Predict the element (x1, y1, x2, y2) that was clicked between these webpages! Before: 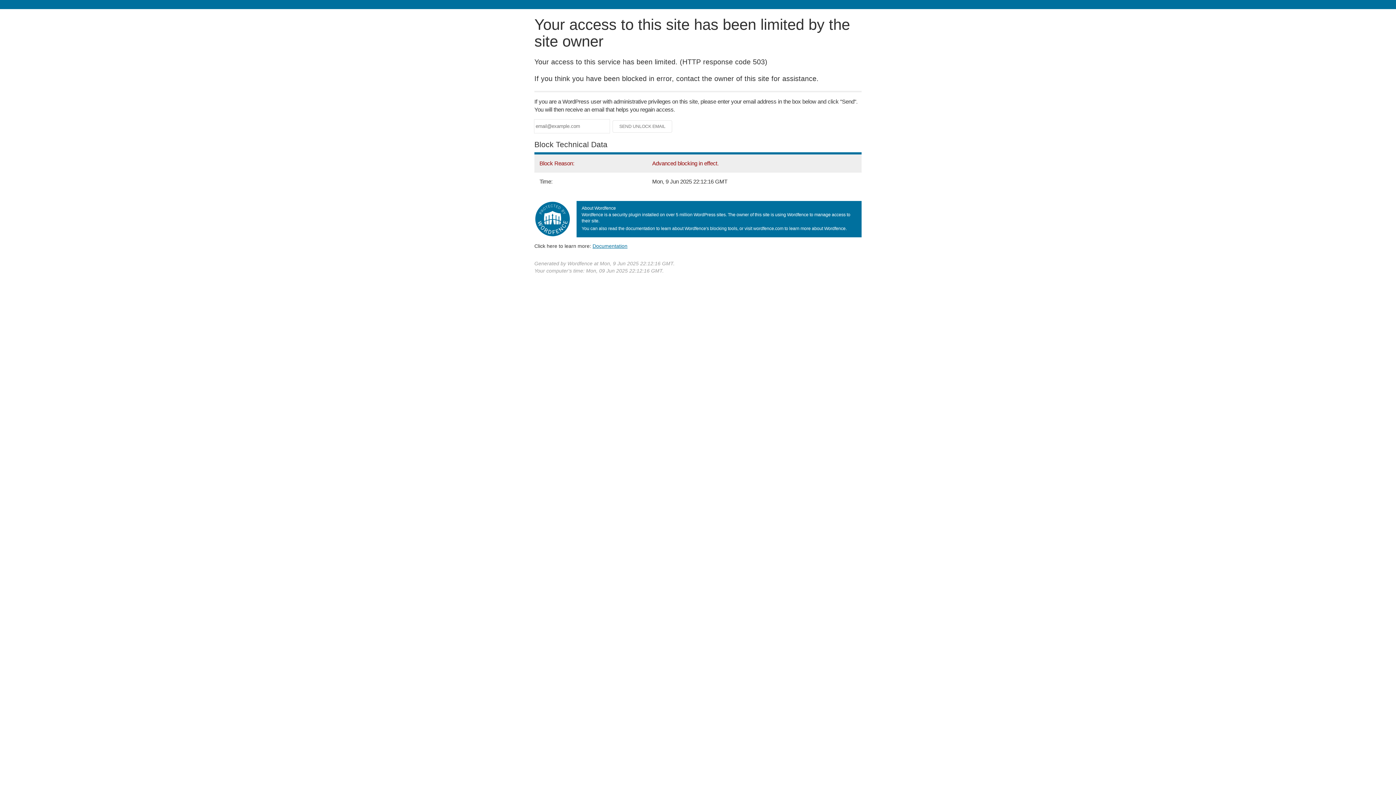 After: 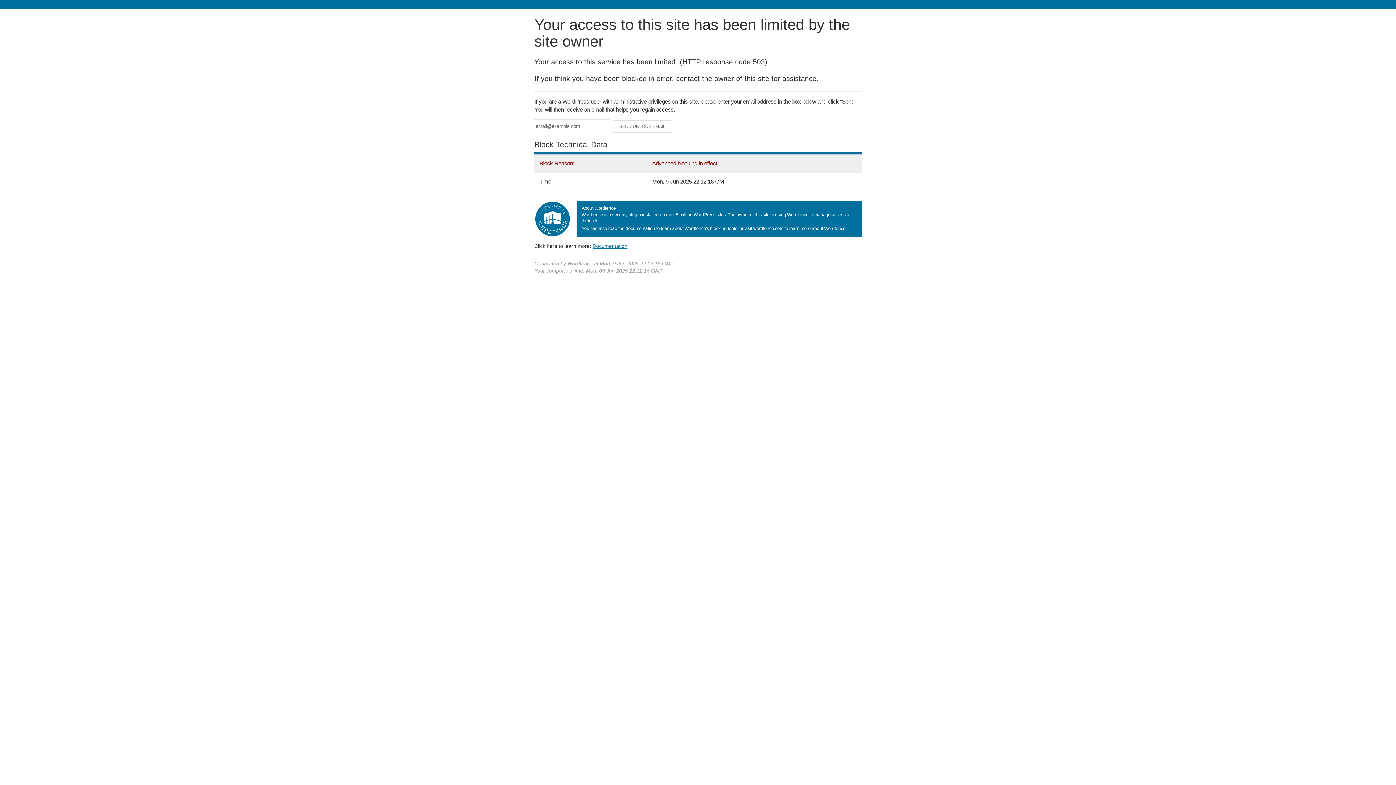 Action: bbox: (592, 243, 627, 248) label: Documentation